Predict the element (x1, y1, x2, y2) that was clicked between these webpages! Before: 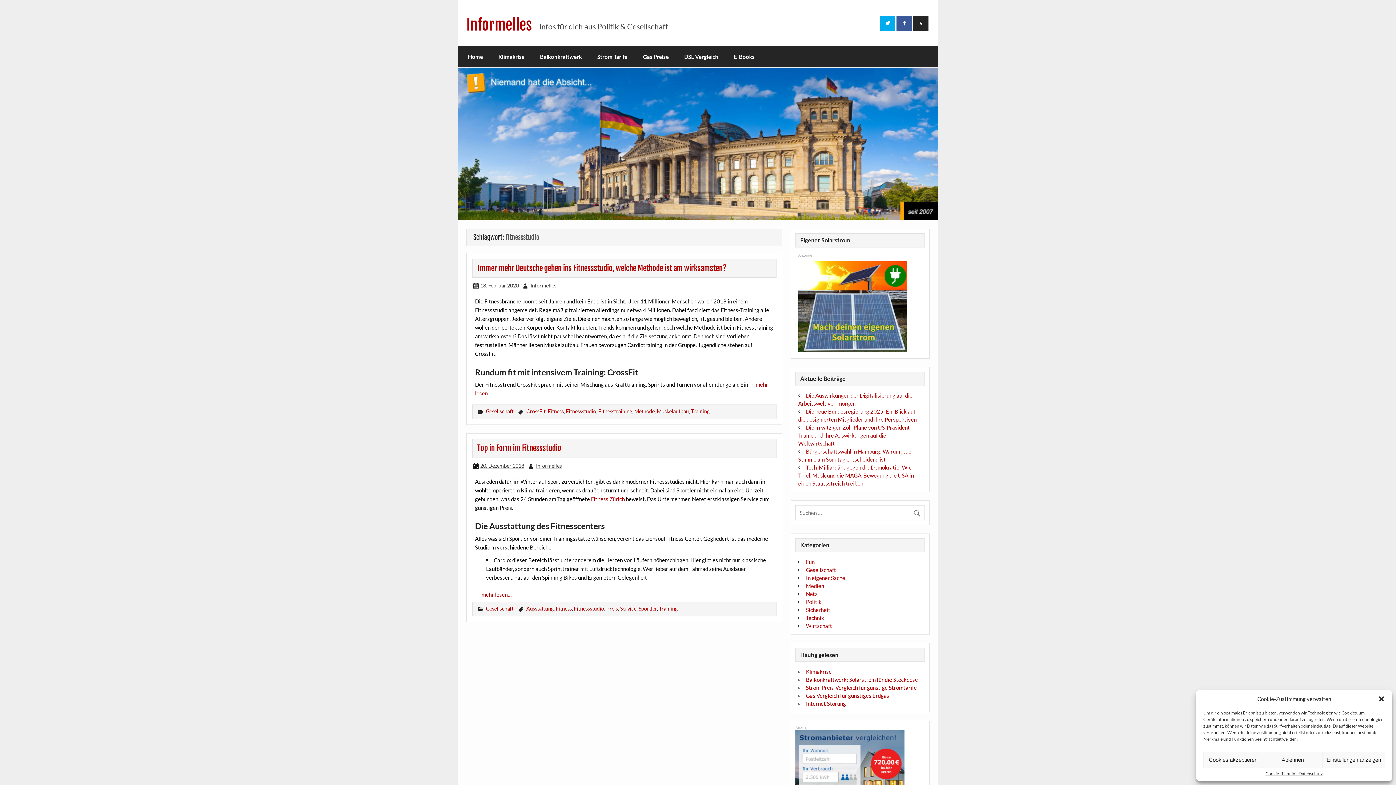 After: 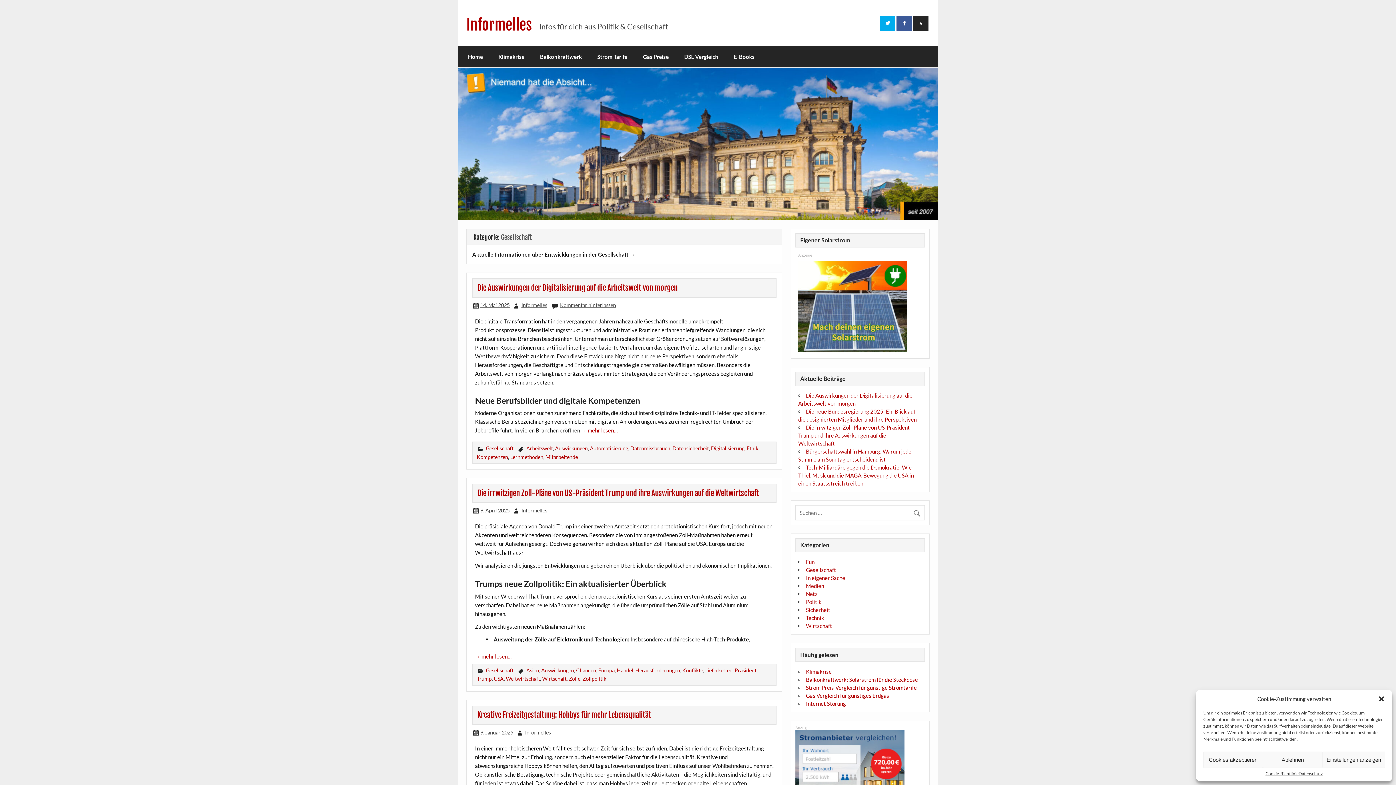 Action: bbox: (486, 605, 513, 611) label: Gesellschaft